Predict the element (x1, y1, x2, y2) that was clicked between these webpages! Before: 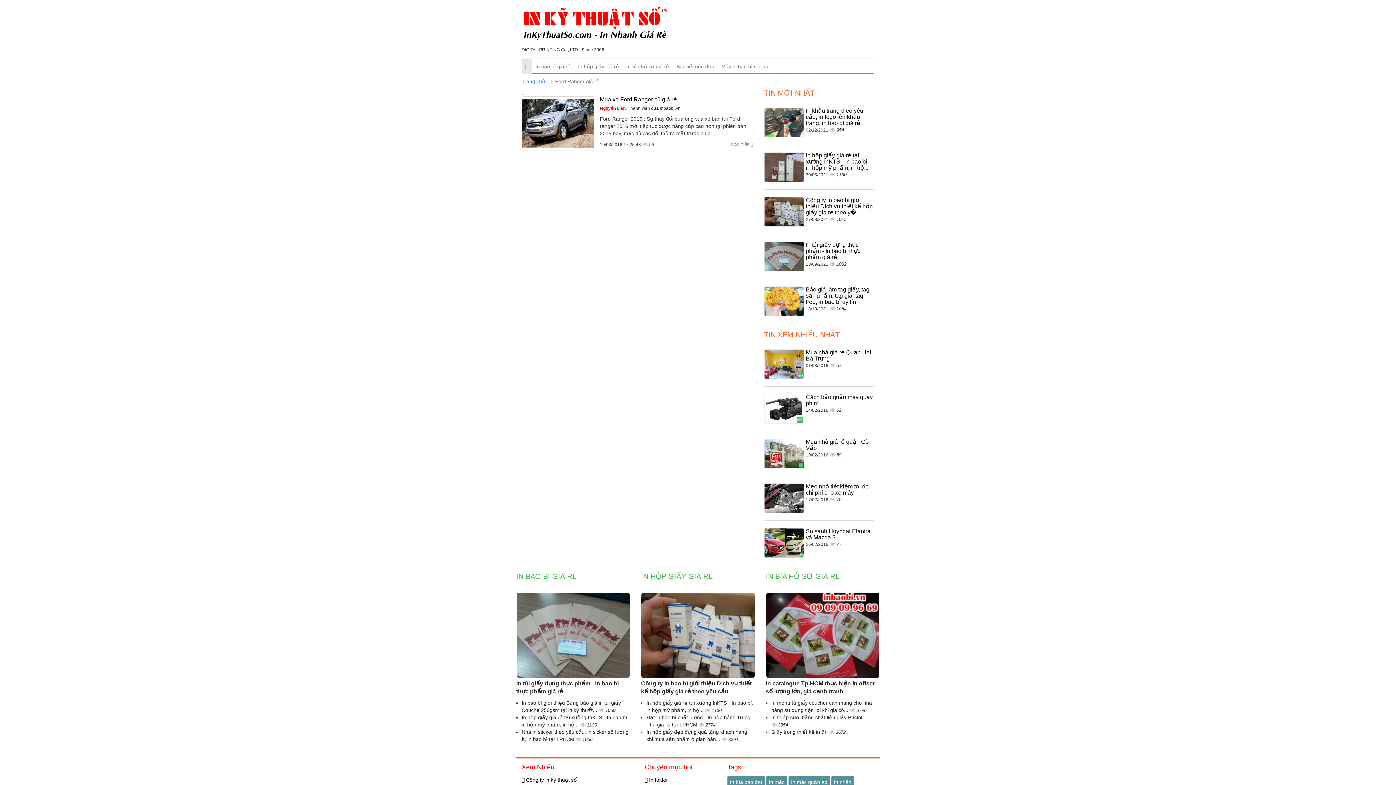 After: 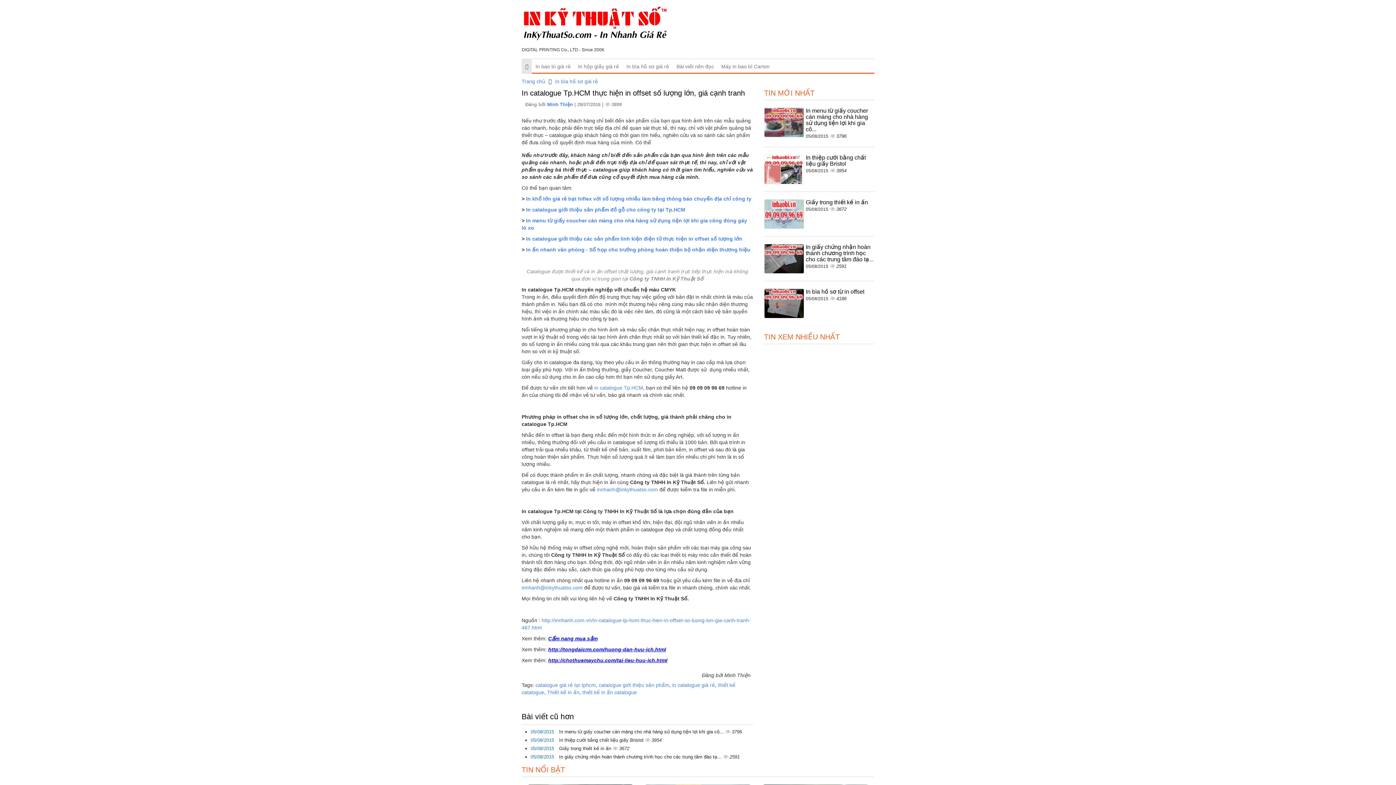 Action: bbox: (766, 632, 879, 637)